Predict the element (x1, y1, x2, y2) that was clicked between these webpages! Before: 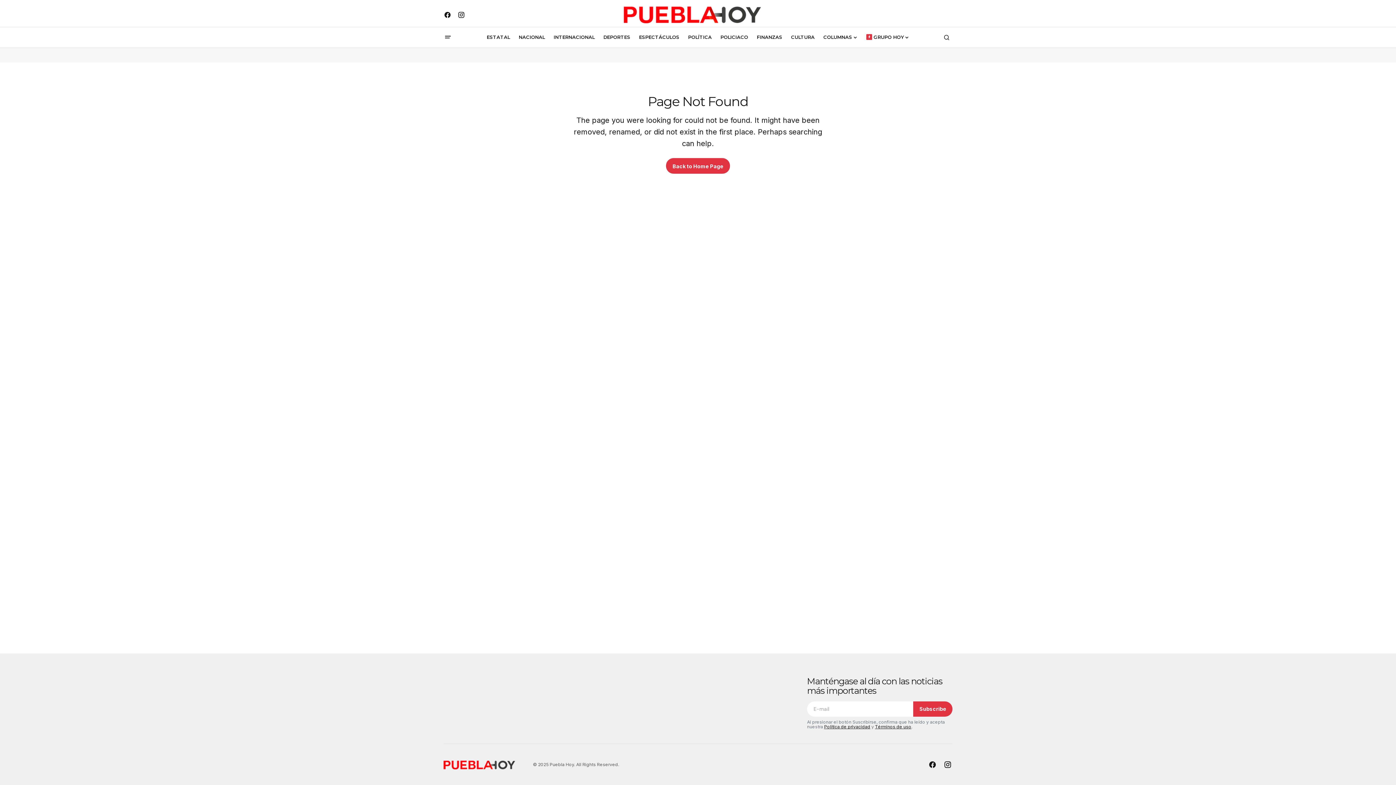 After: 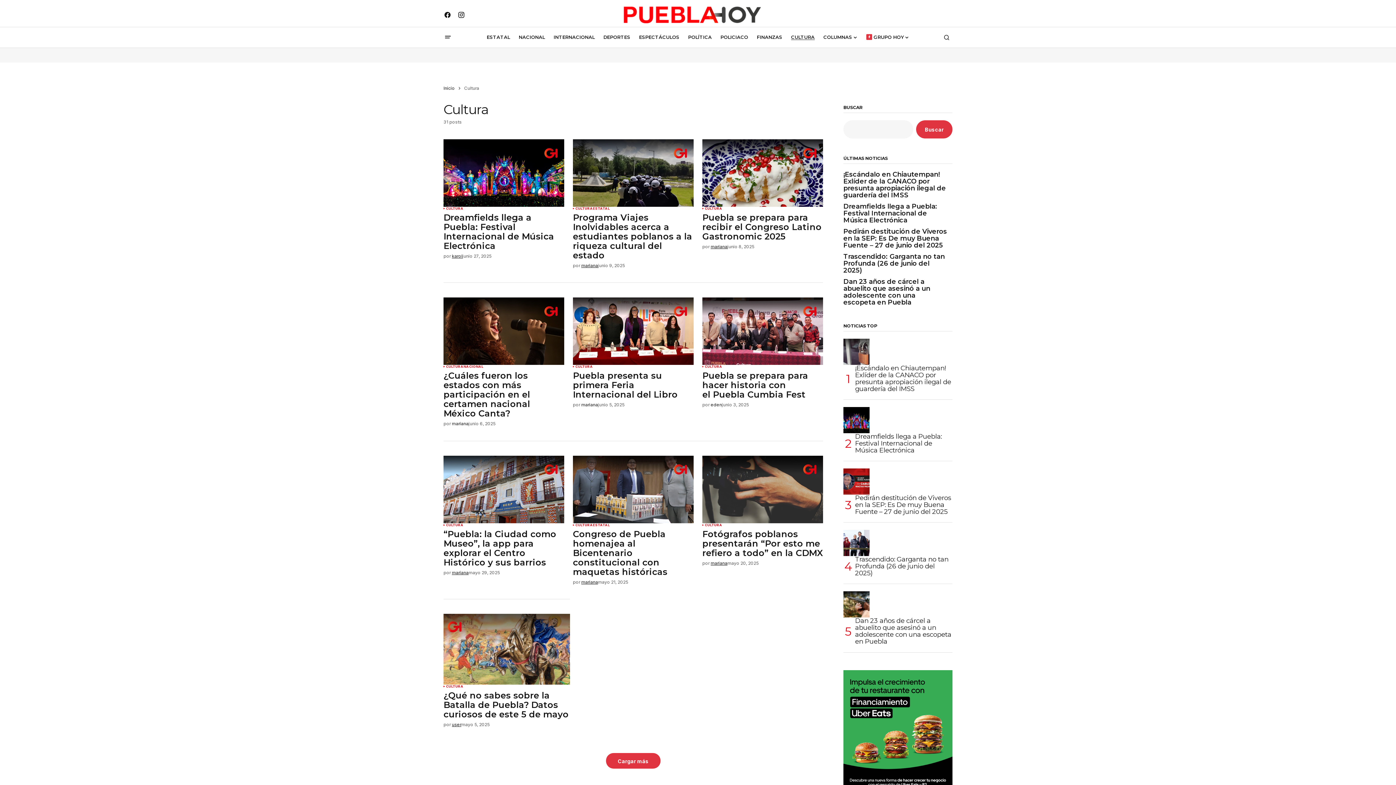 Action: label: CULTURA bbox: (786, 27, 819, 47)